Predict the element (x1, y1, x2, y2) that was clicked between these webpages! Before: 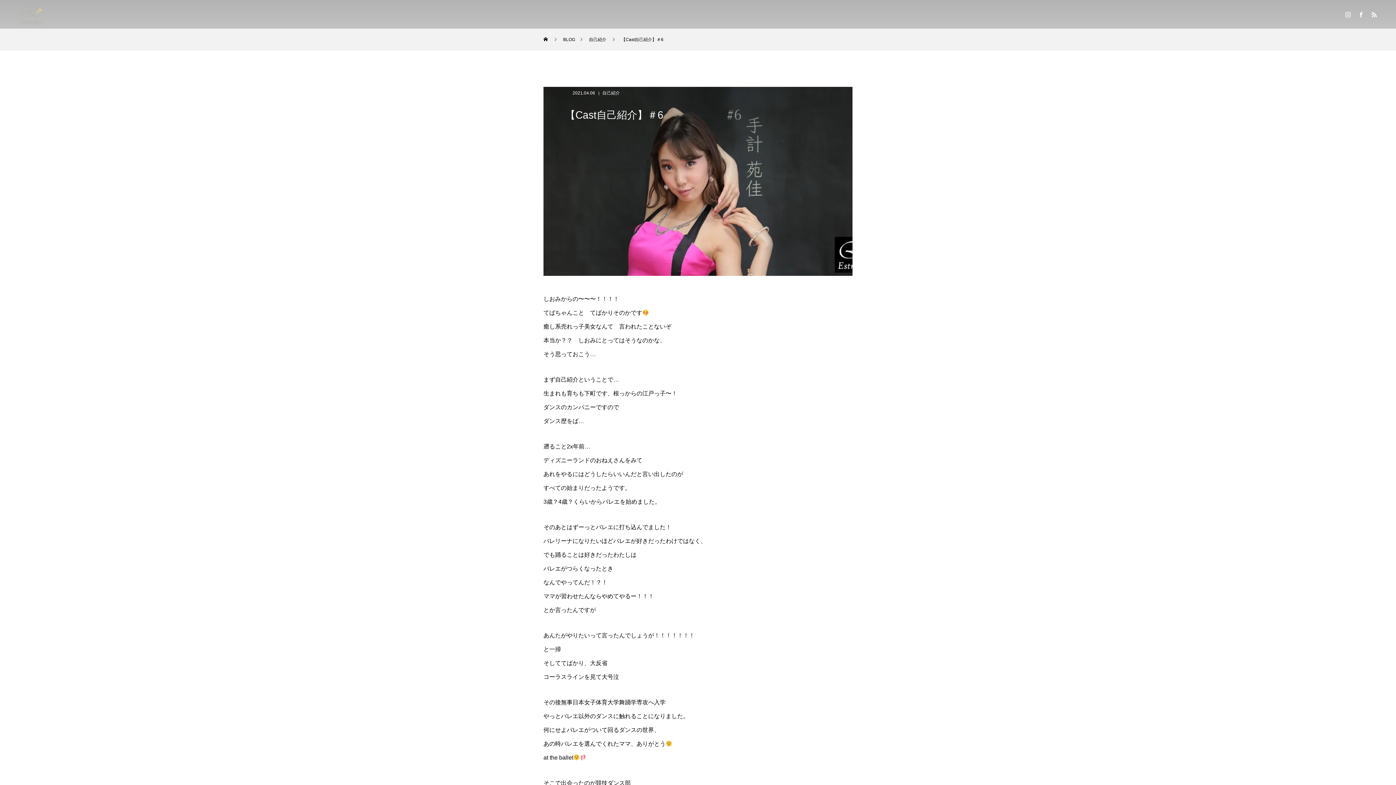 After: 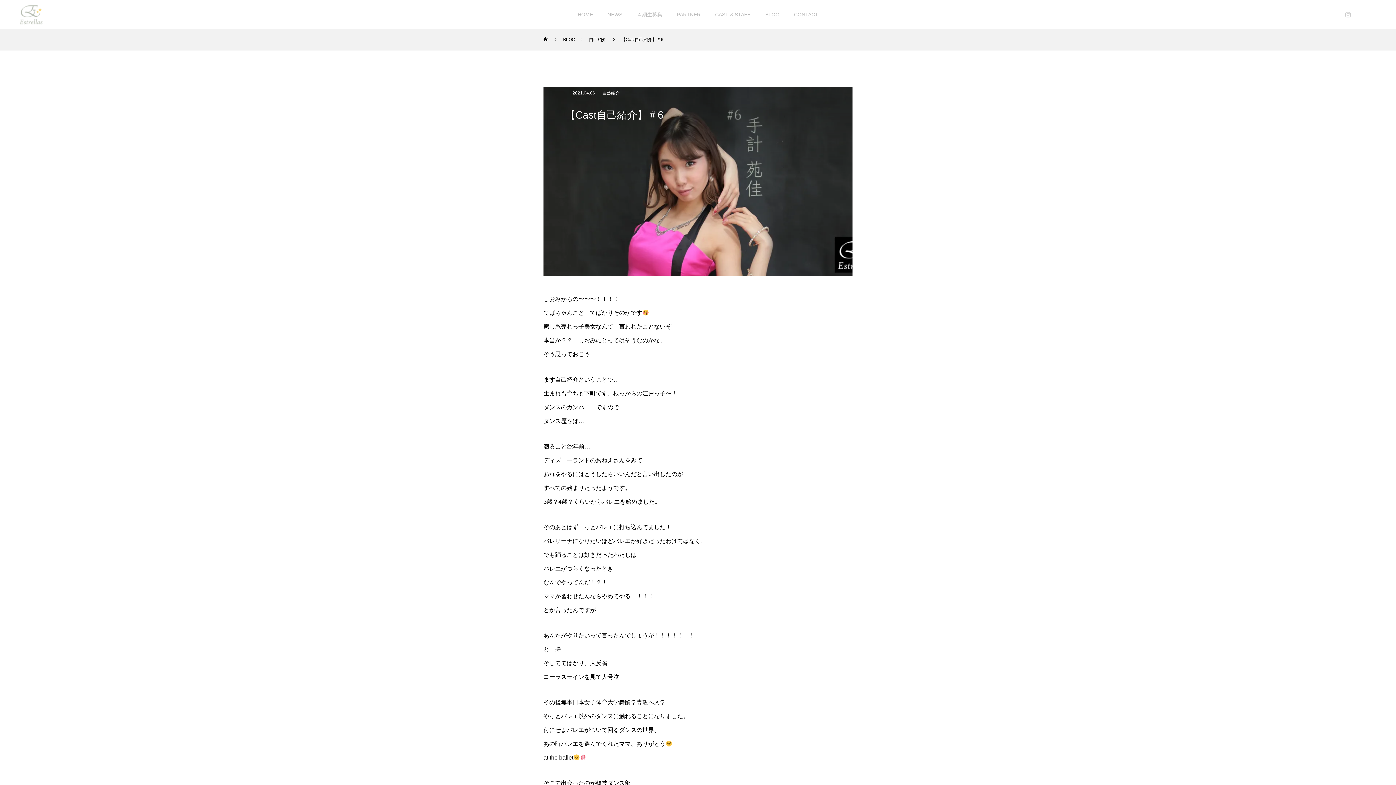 Action: bbox: (1344, 10, 1352, 18)